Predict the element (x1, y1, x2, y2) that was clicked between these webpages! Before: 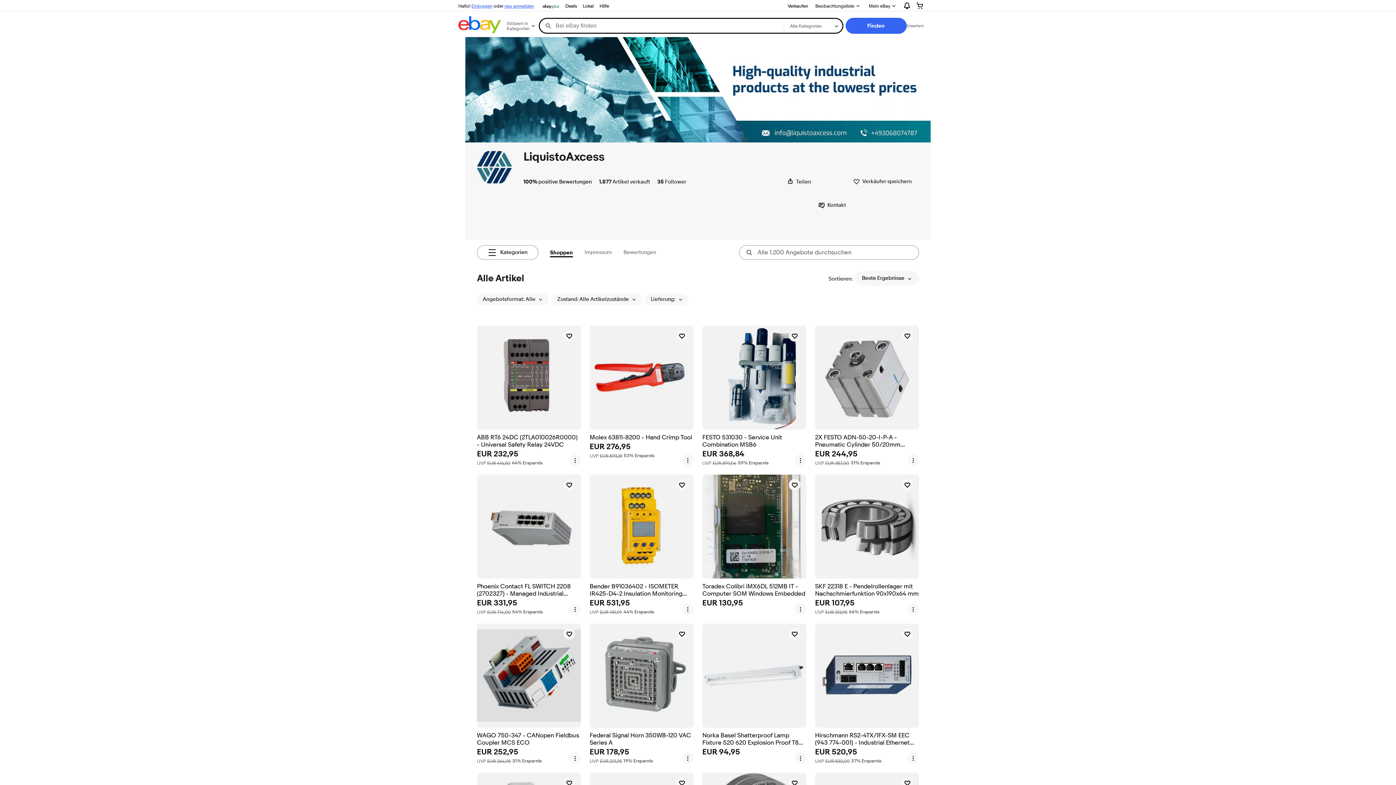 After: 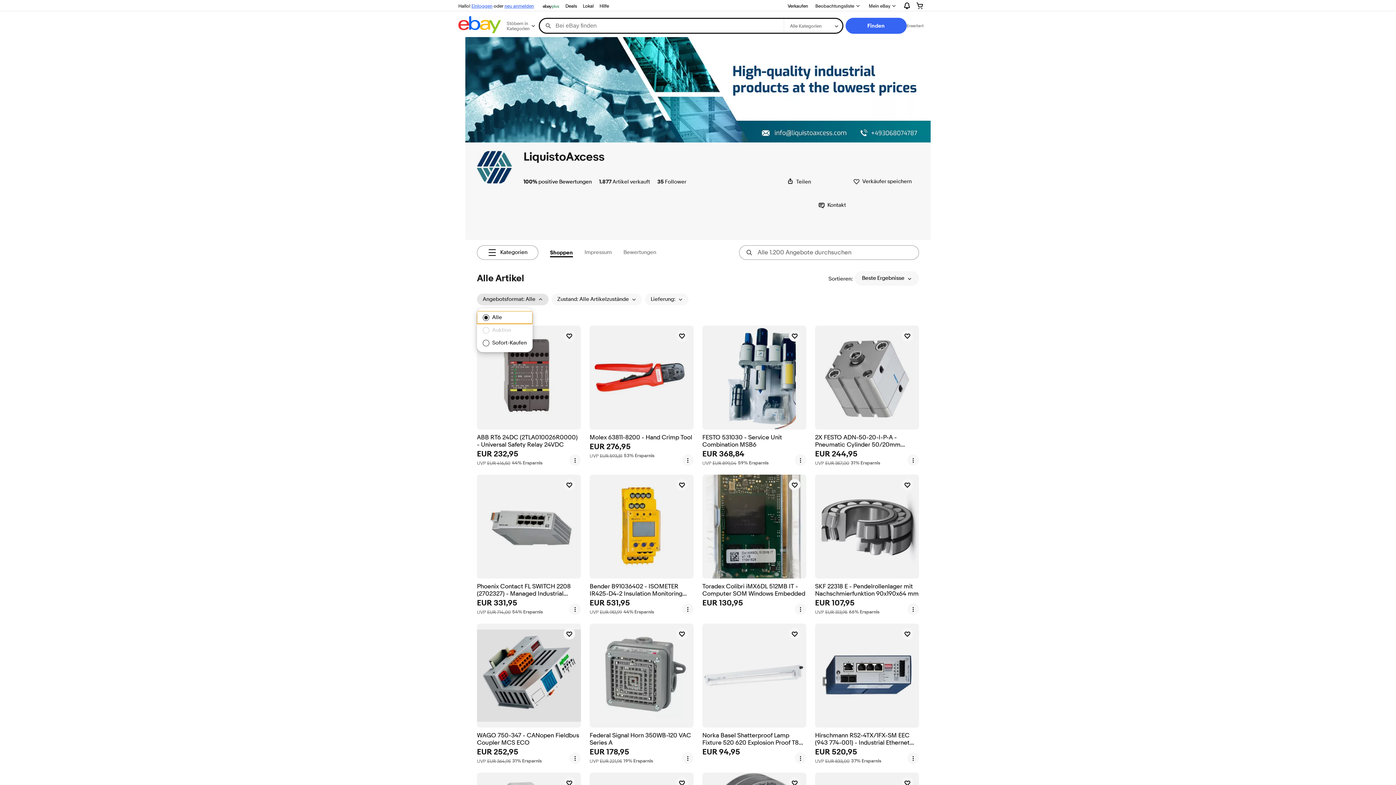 Action: bbox: (477, 293, 548, 305) label: Angebotsformat: Alle